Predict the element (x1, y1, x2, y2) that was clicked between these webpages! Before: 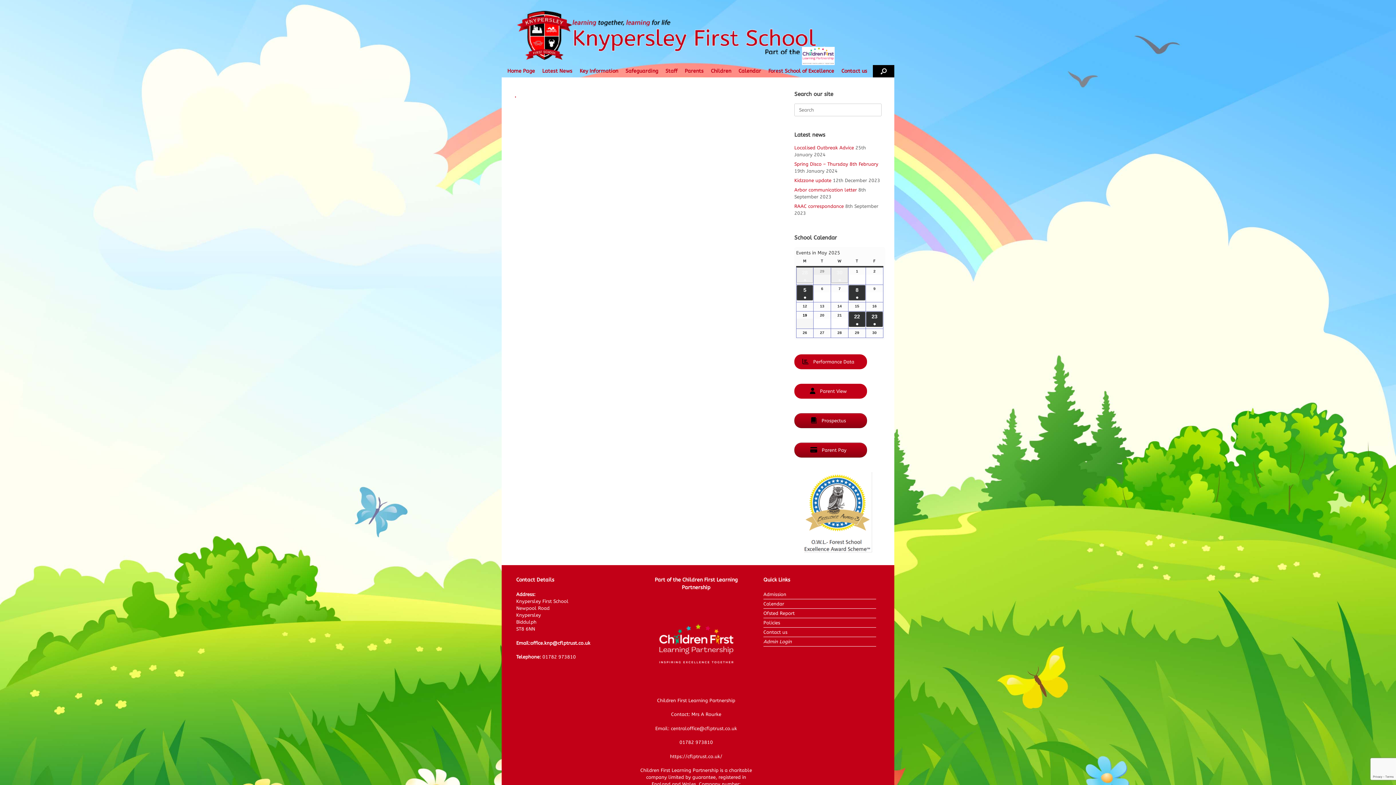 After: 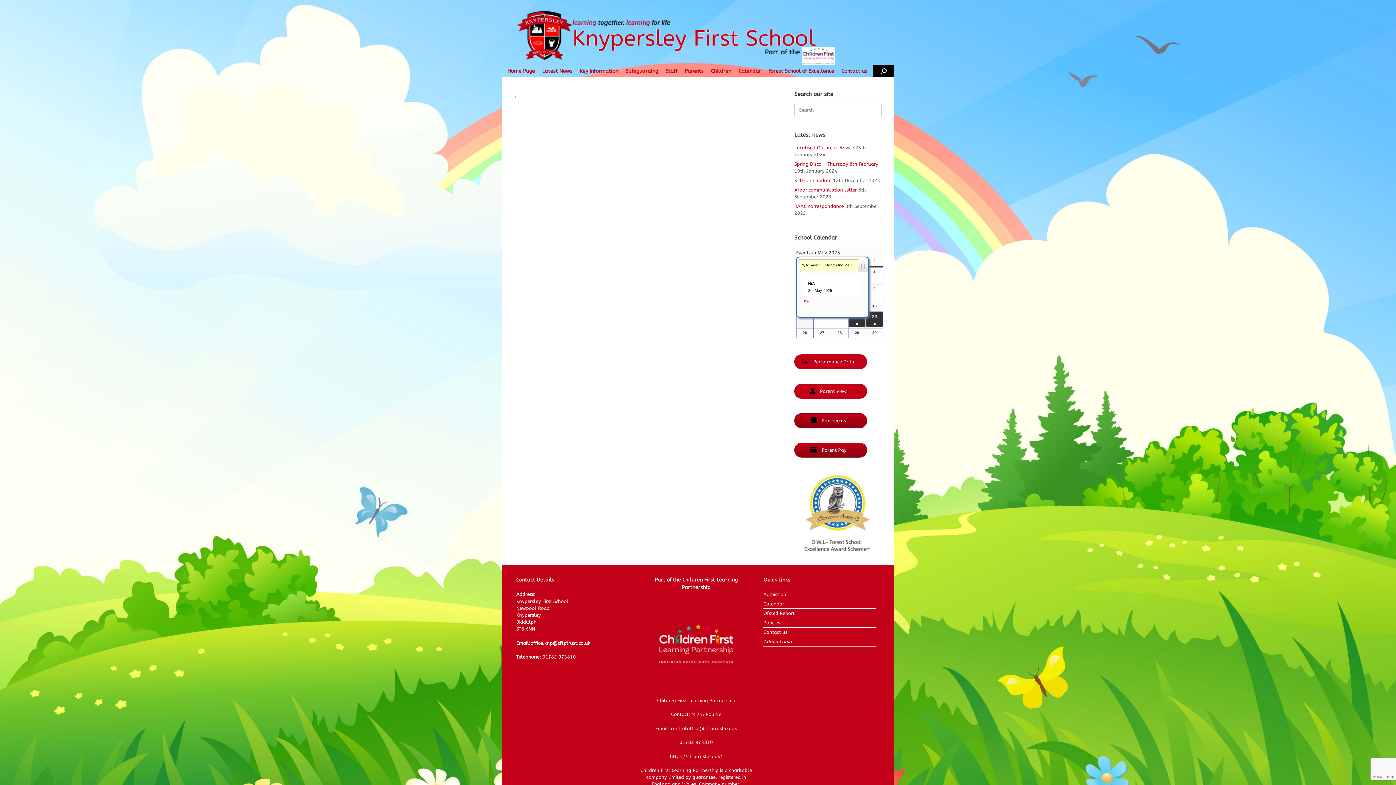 Action: label: 8
8th May 2025
●
(1 event) bbox: (848, 285, 865, 300)